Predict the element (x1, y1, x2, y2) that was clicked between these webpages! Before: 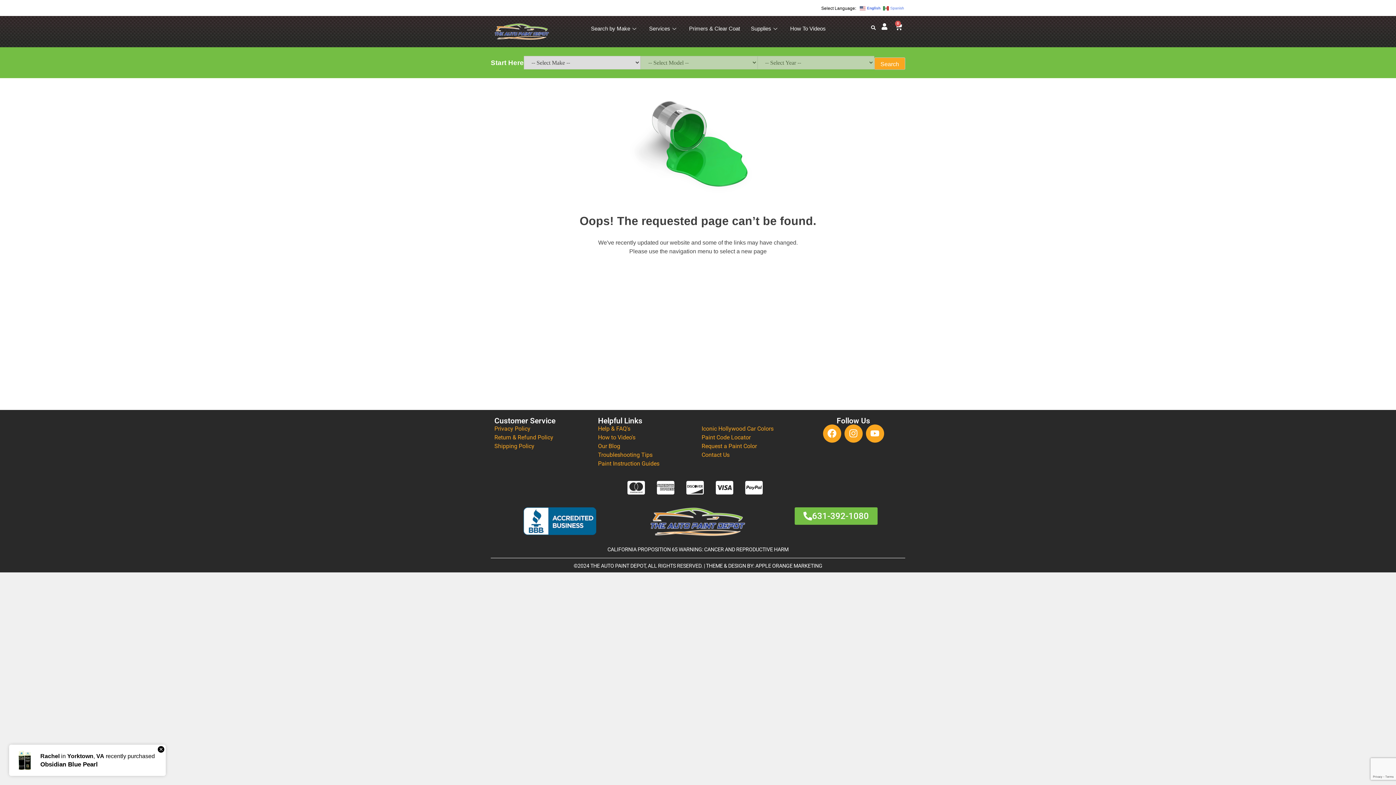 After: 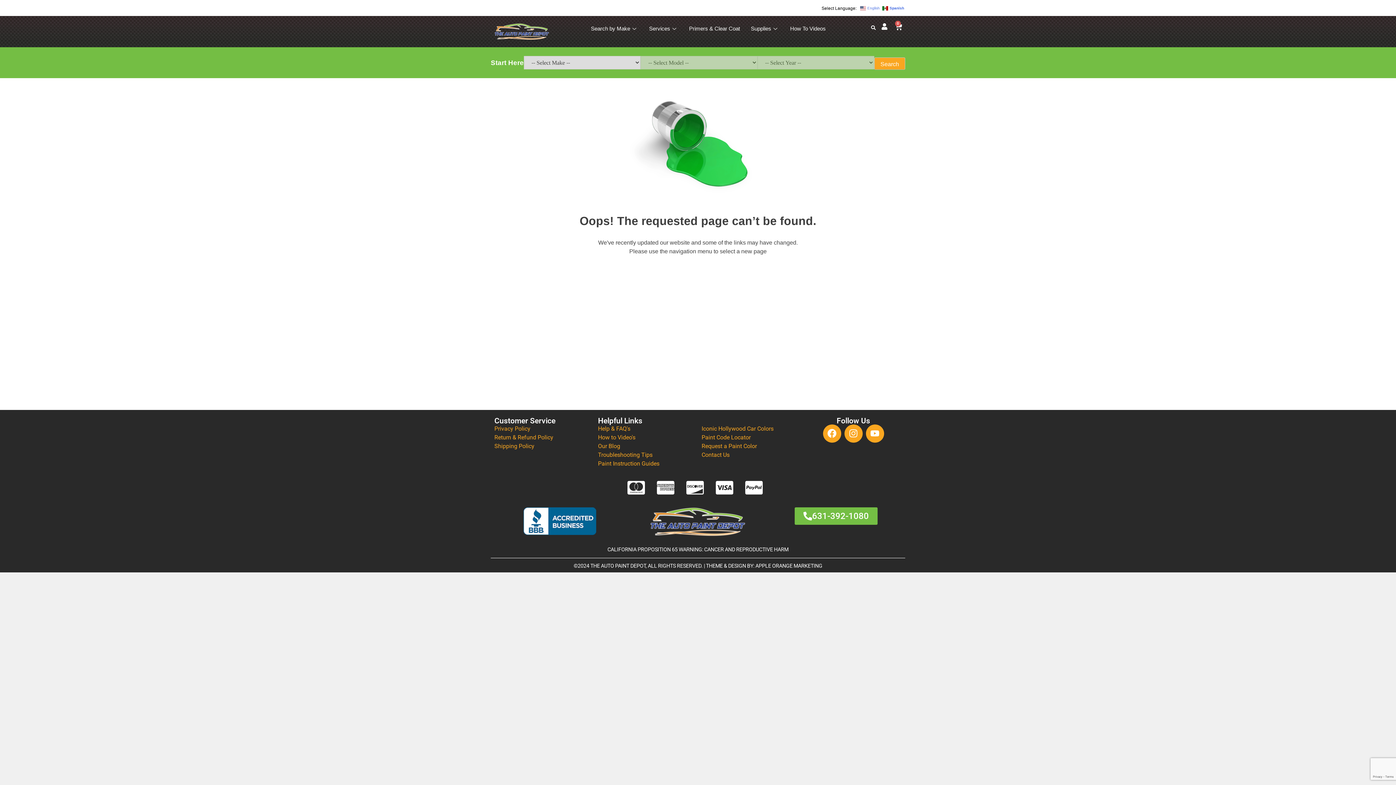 Action: bbox: (883, 4, 905, 10) label:  Spanish